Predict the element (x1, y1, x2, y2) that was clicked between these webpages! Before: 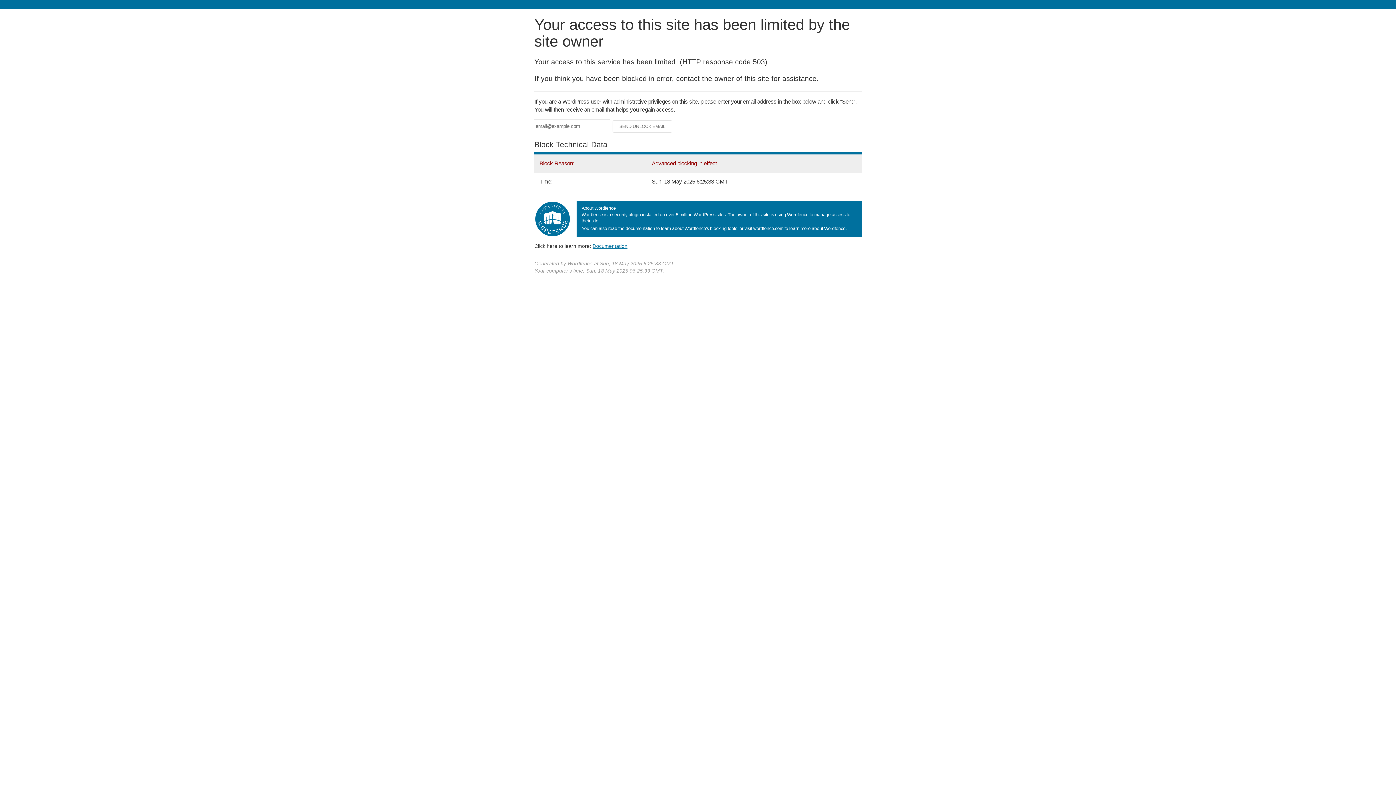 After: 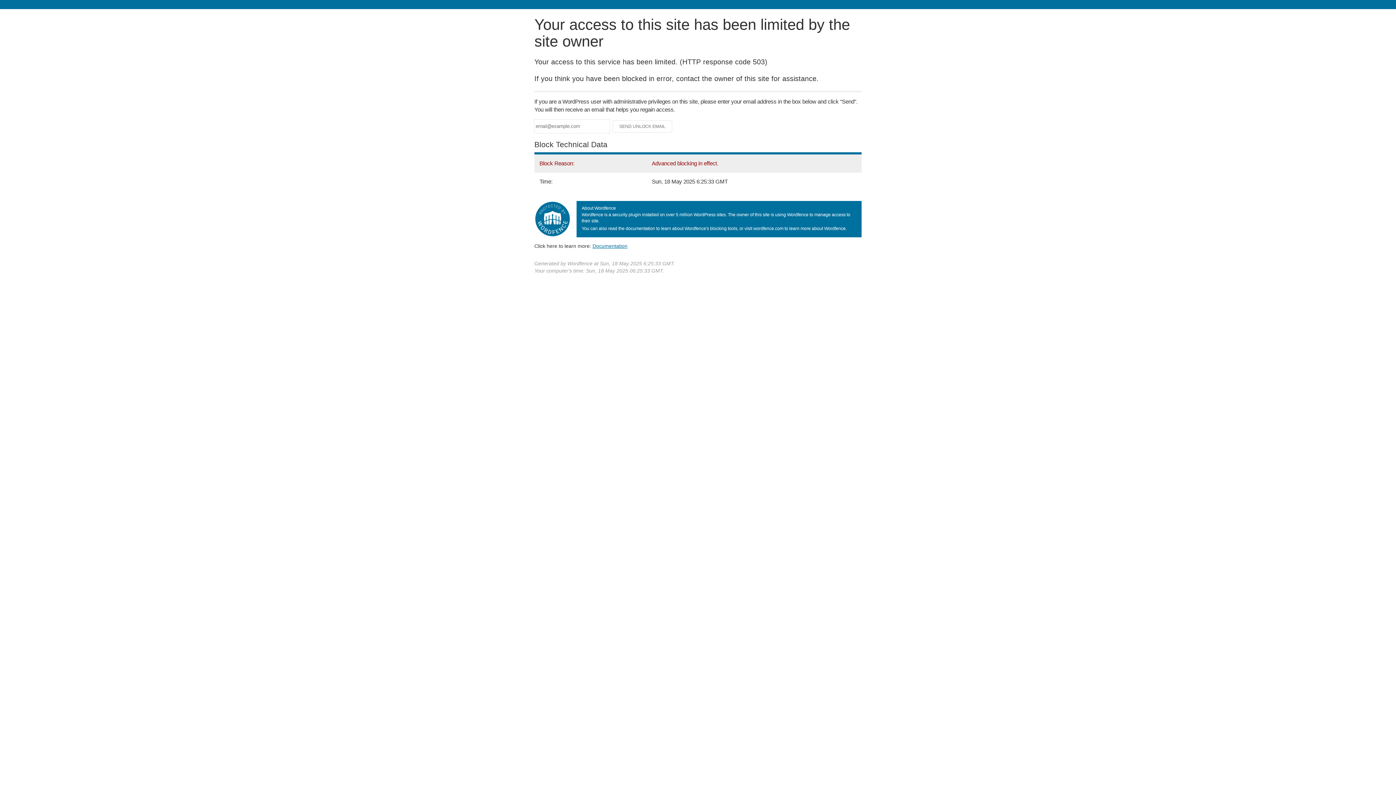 Action: bbox: (592, 243, 627, 248) label: Documentation